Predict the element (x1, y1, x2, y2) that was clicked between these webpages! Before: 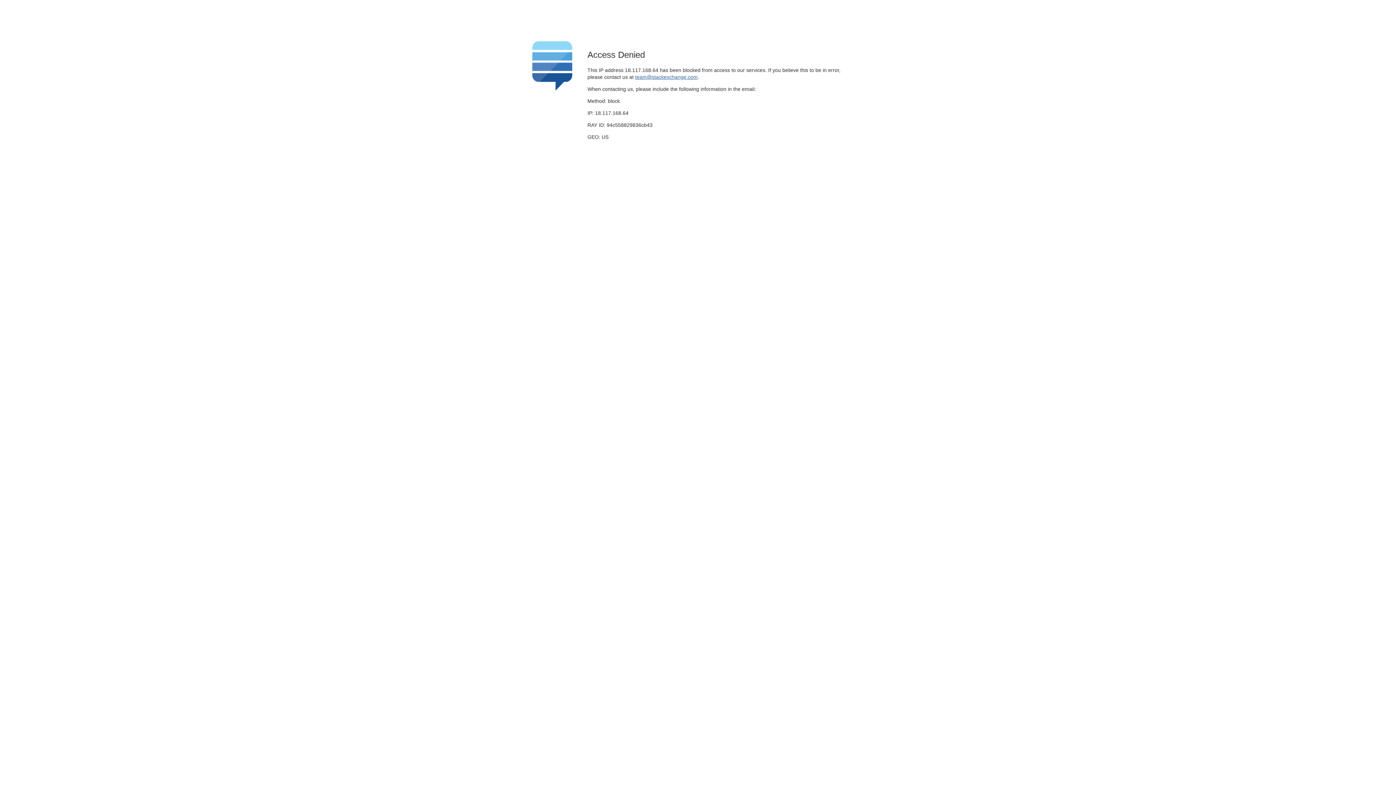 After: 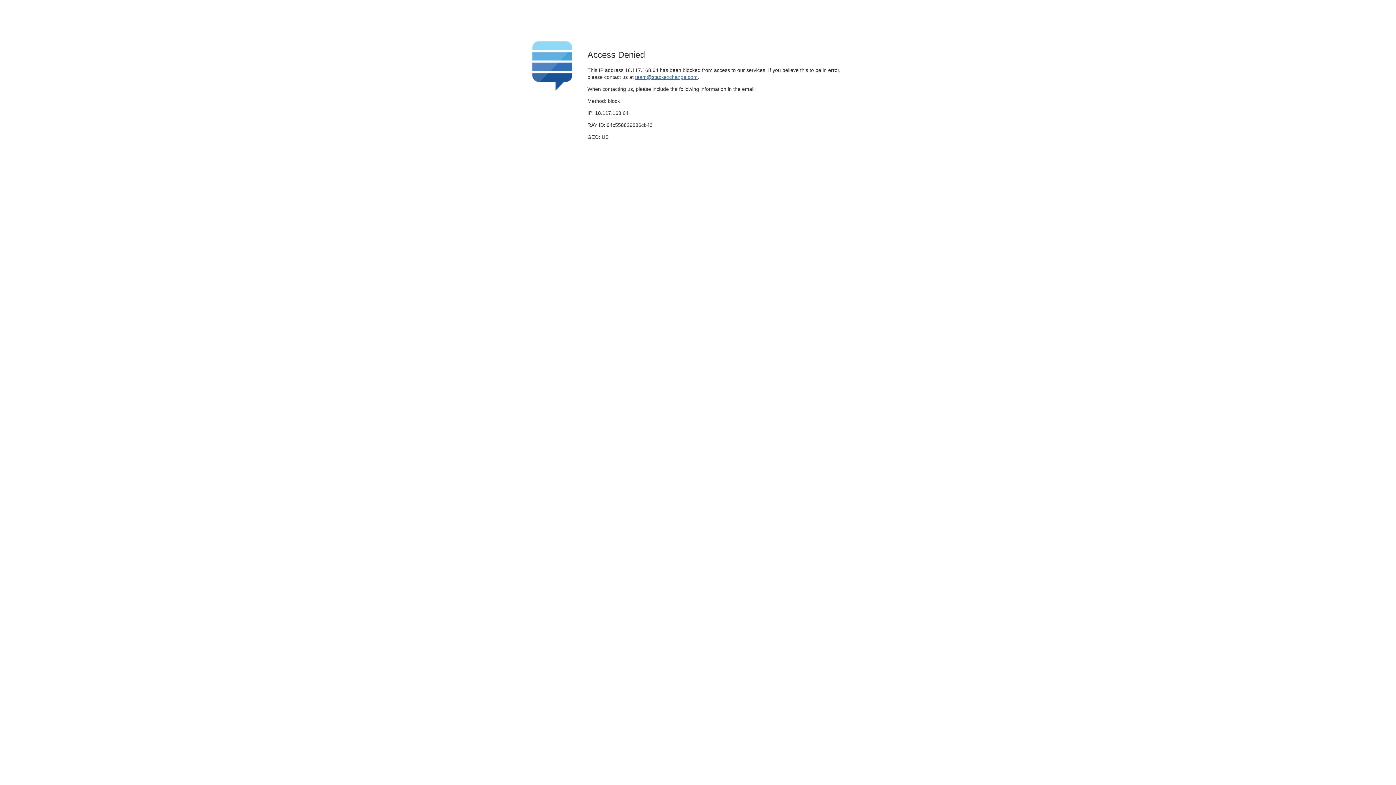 Action: label: team@stackexchange.com bbox: (635, 74, 697, 79)